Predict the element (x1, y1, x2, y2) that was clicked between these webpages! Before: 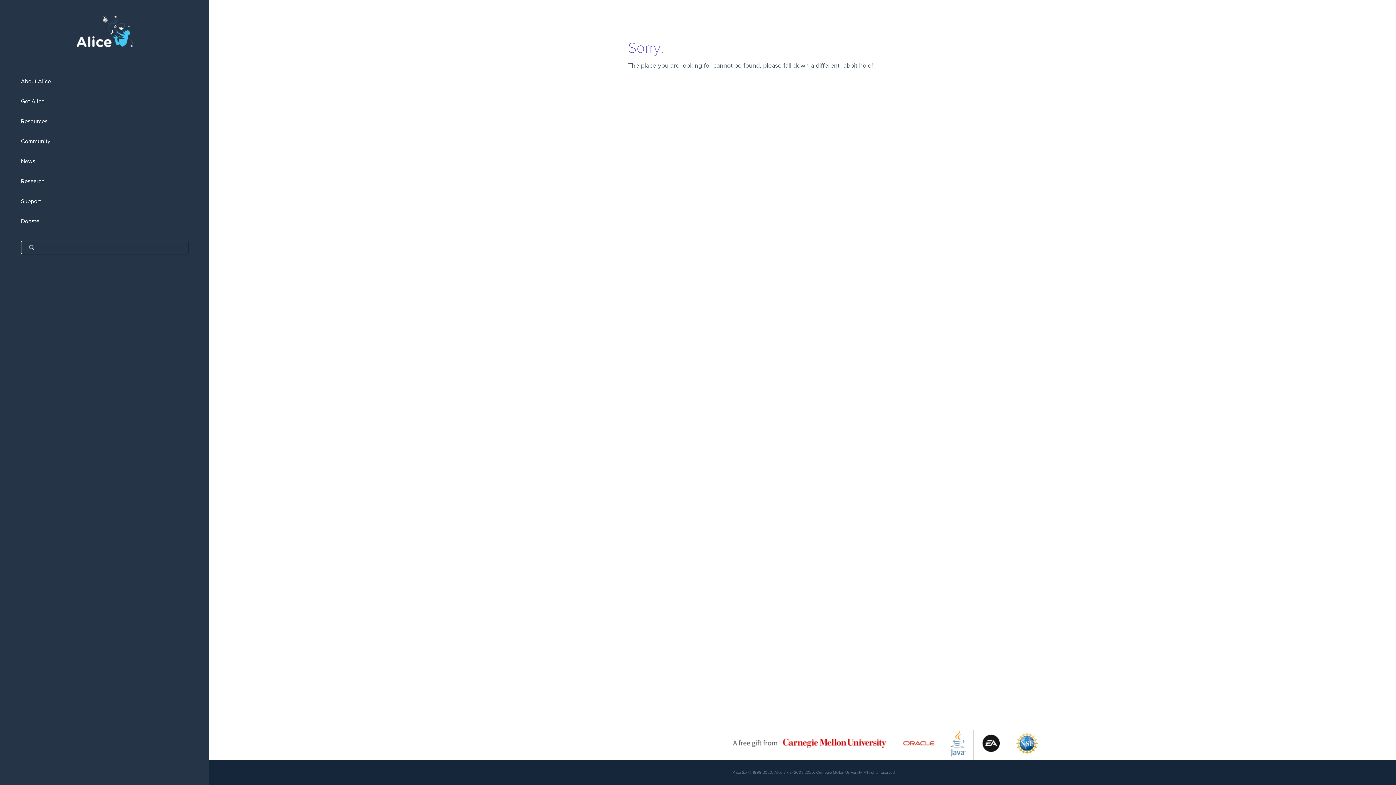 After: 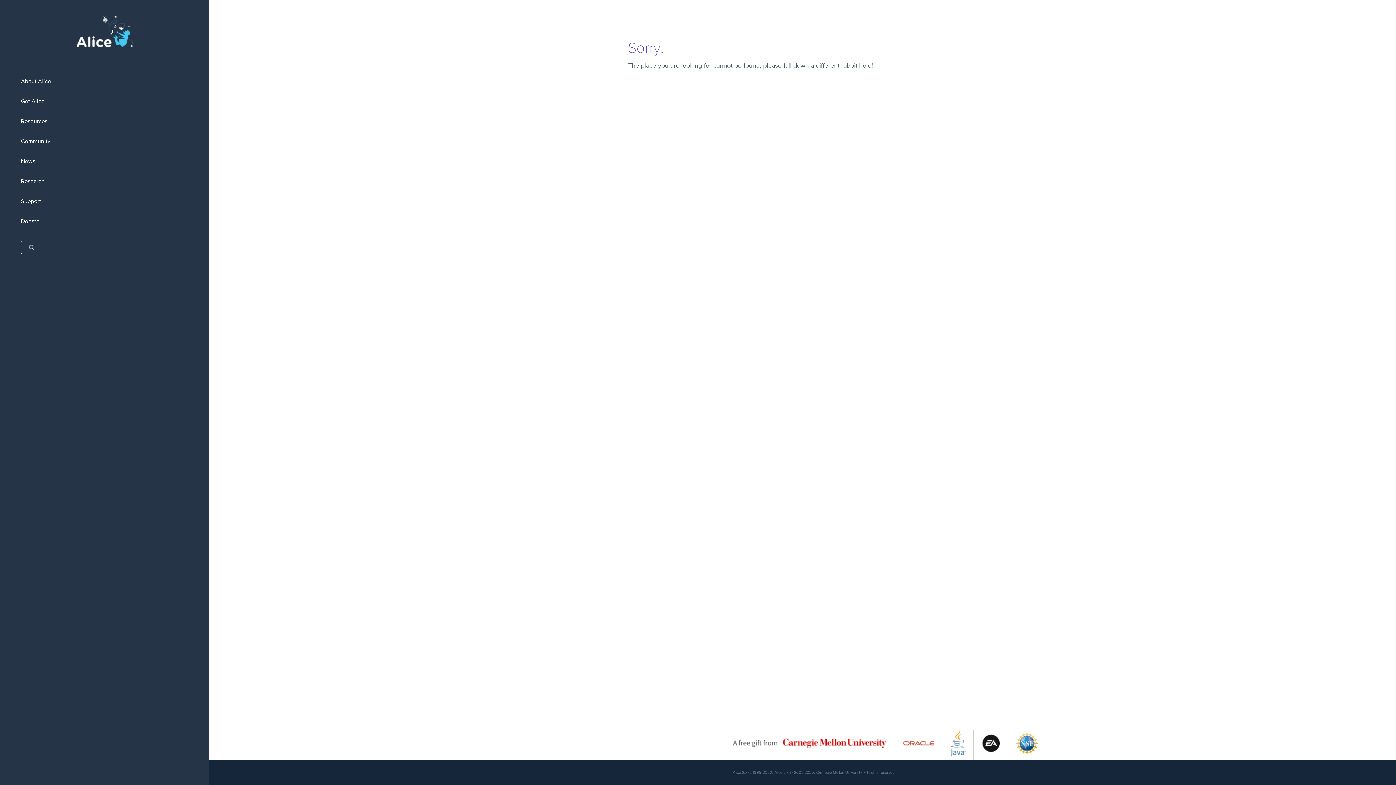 Action: bbox: (951, 752, 966, 759)